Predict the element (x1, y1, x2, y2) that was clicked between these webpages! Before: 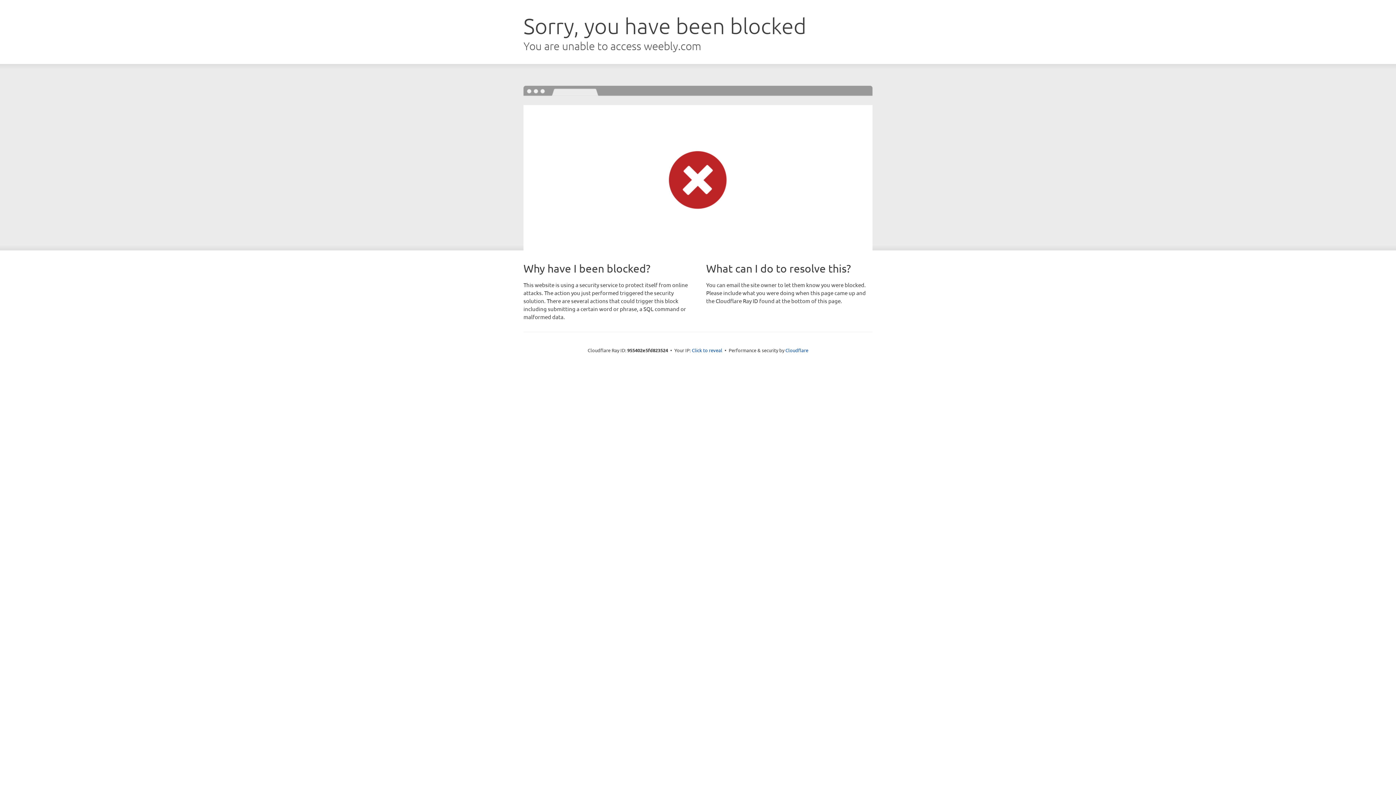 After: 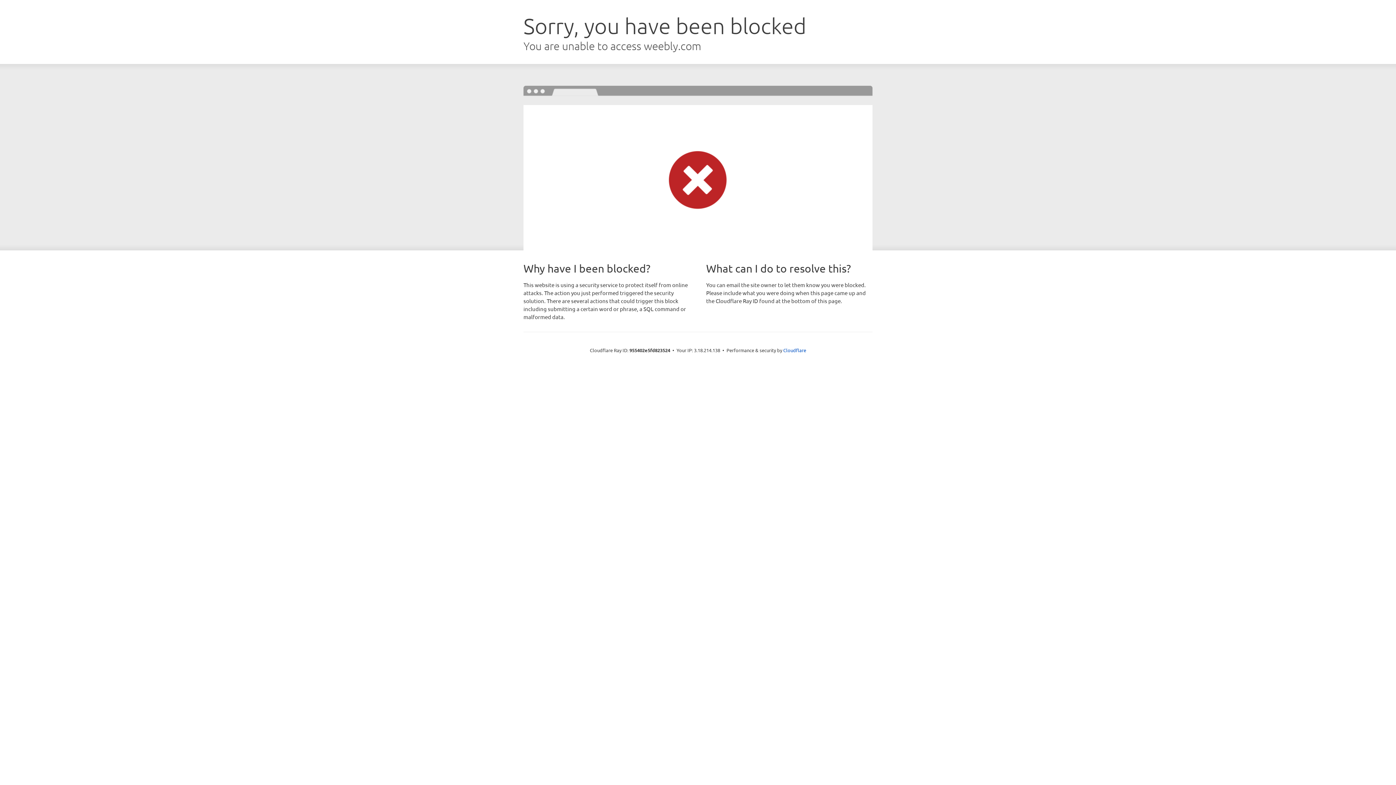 Action: label: Click to reveal bbox: (692, 346, 722, 353)